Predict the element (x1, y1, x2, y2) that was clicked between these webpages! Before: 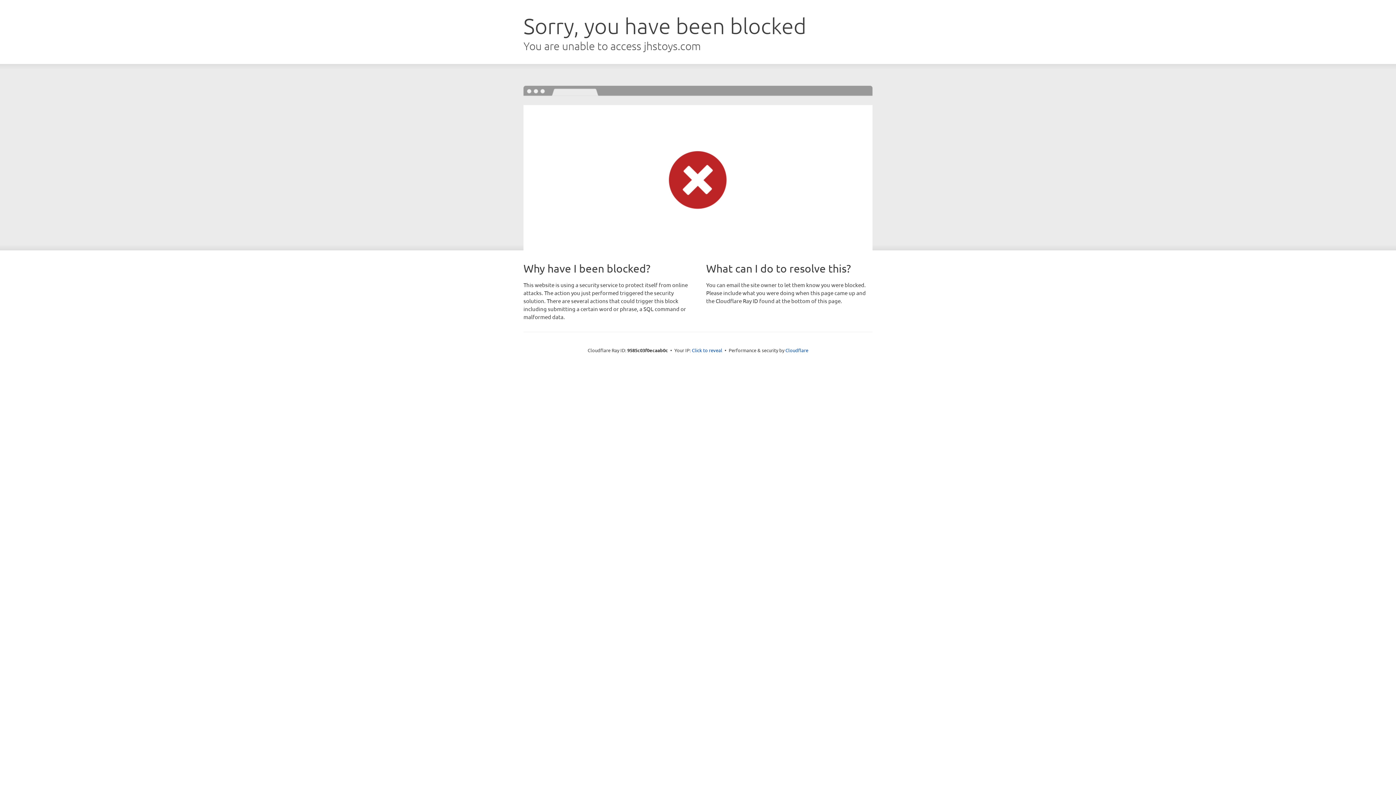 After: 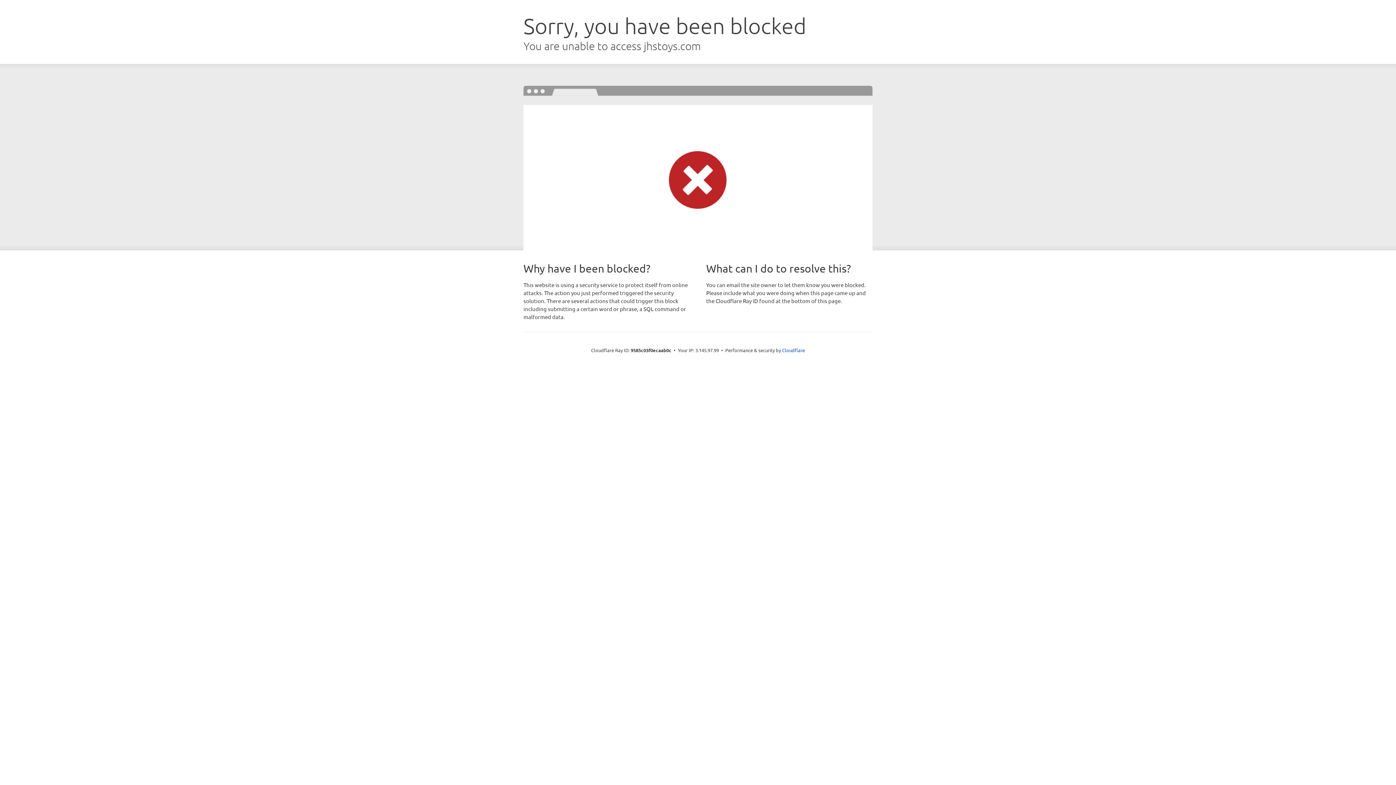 Action: label: Click to reveal bbox: (692, 346, 722, 353)